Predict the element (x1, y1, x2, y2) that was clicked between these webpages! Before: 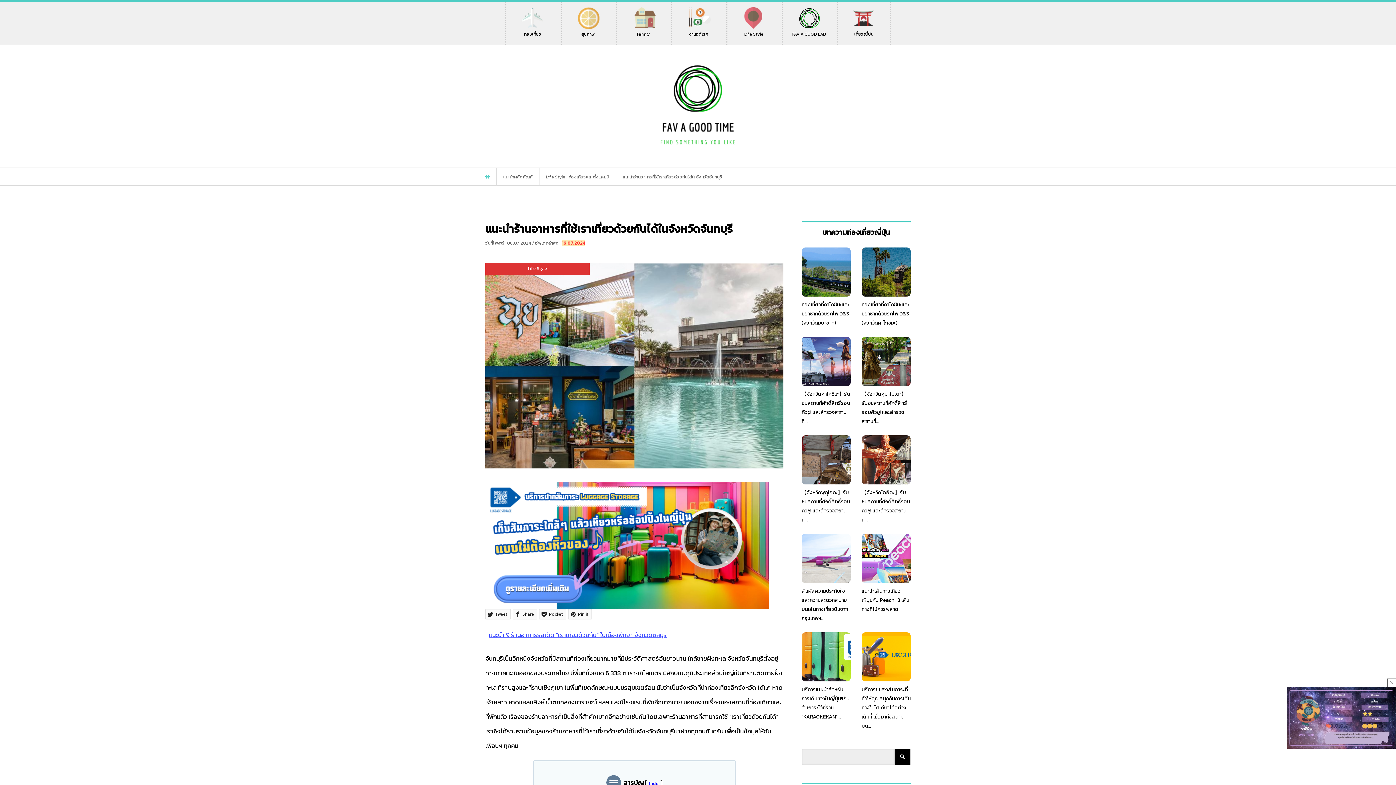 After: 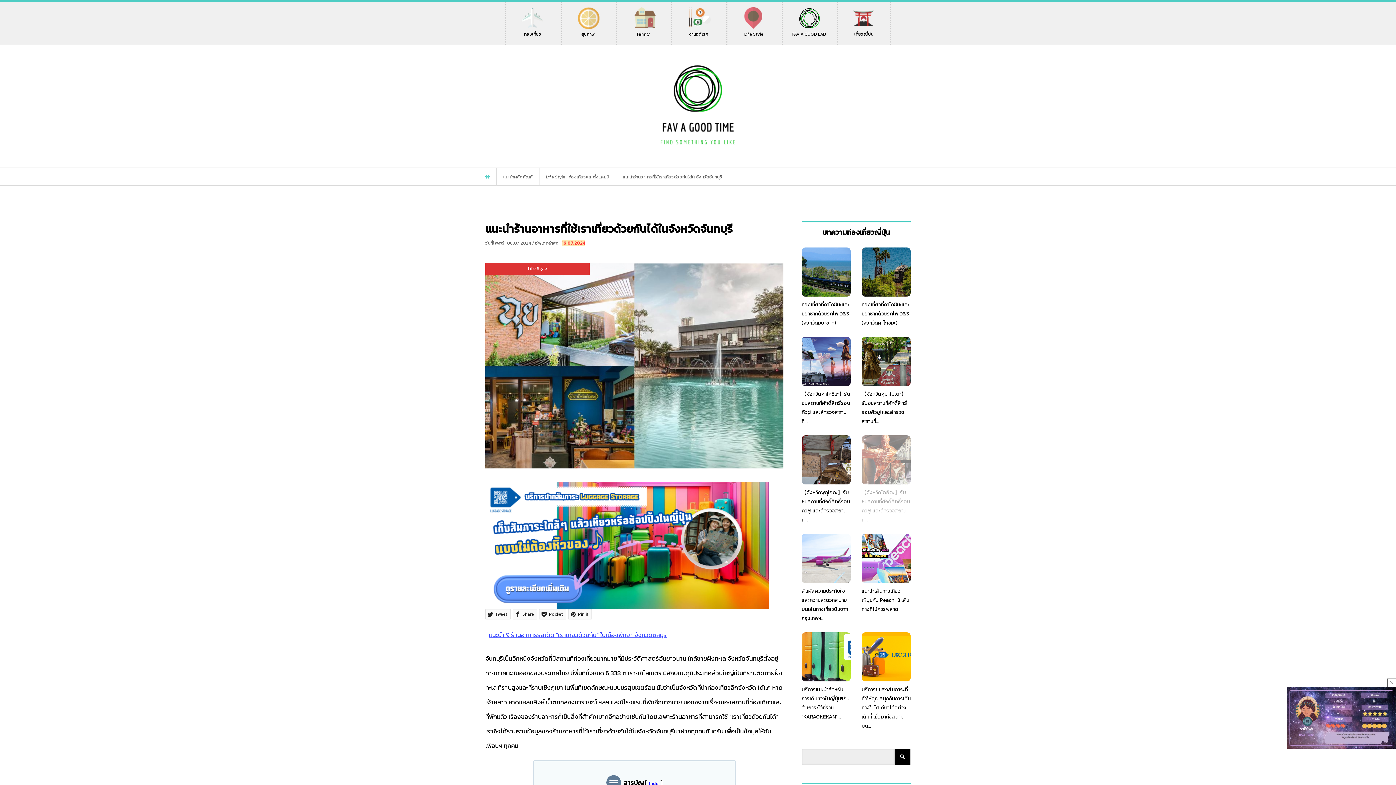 Action: label: 【จังหวัดโออิตะ】รับชมสถานที่ศักดิ์สิทธิ์รอบคิวชู! และสำรวจสถานที่... bbox: (861, 435, 910, 524)